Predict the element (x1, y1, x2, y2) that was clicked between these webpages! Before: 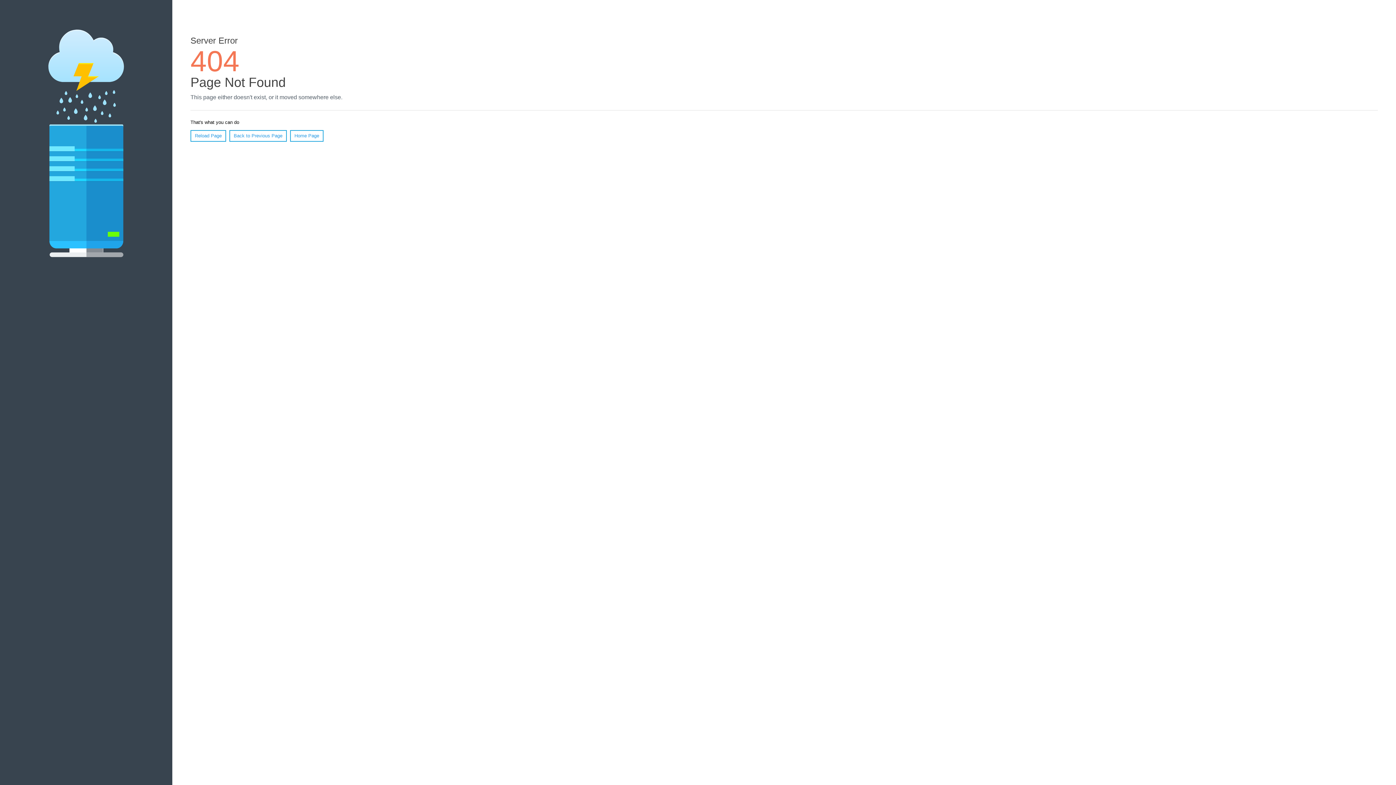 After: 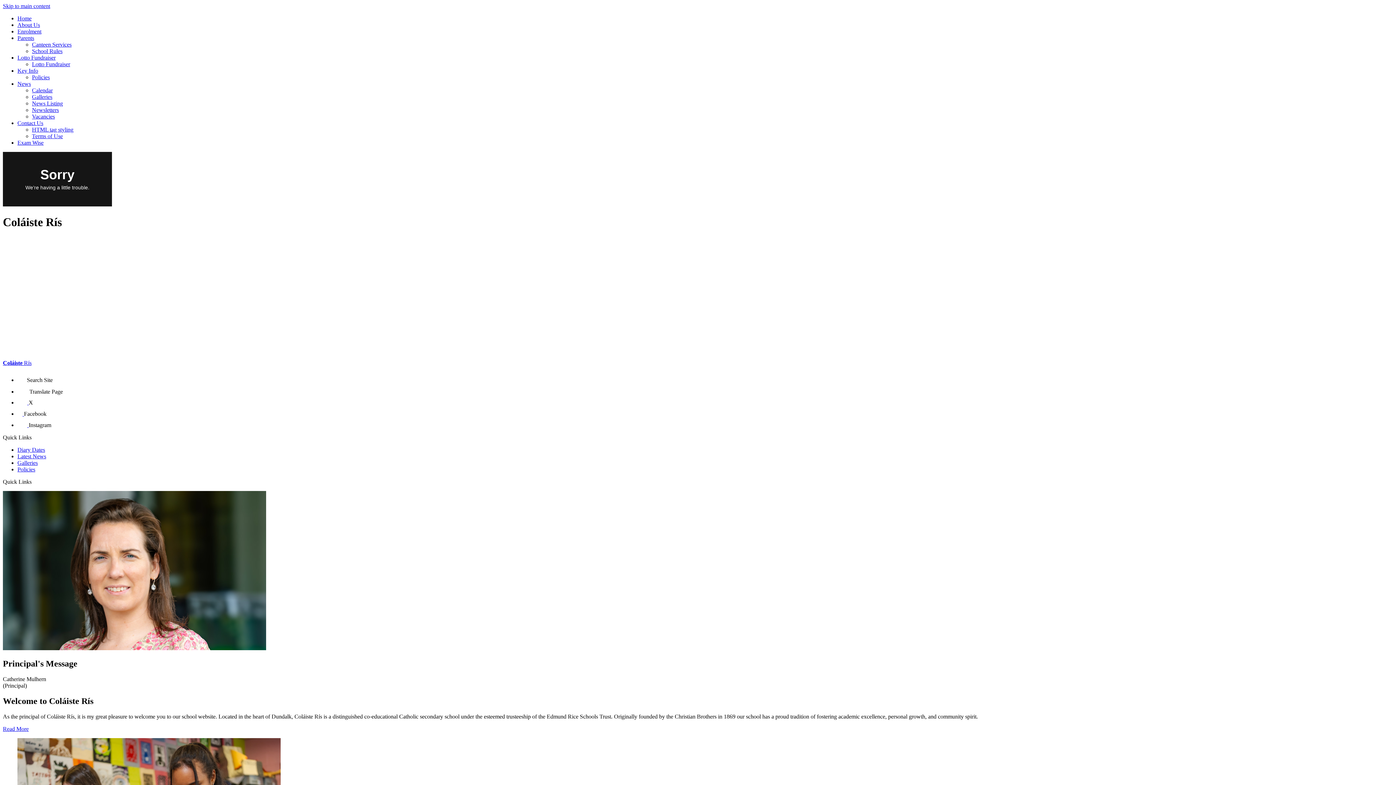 Action: label: Home Page bbox: (290, 130, 323, 141)